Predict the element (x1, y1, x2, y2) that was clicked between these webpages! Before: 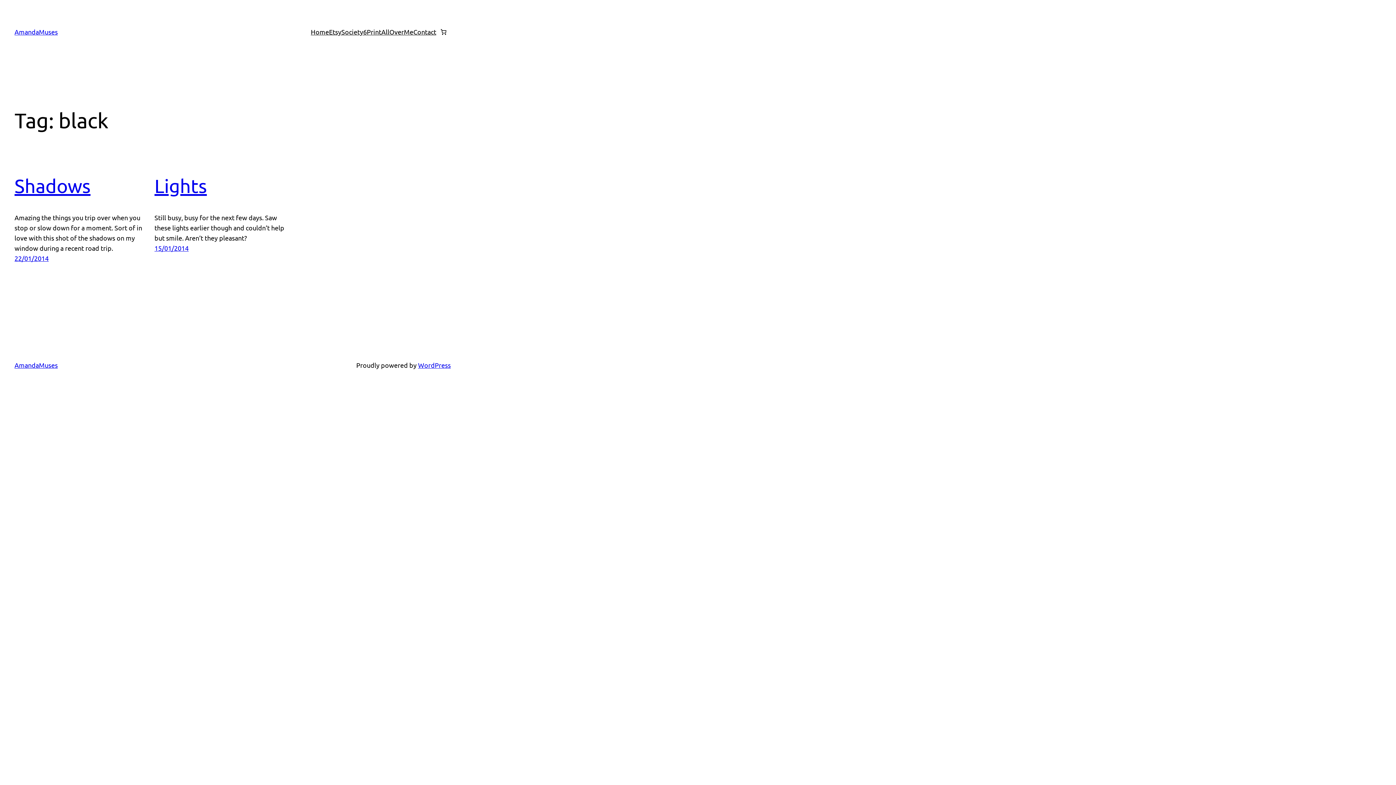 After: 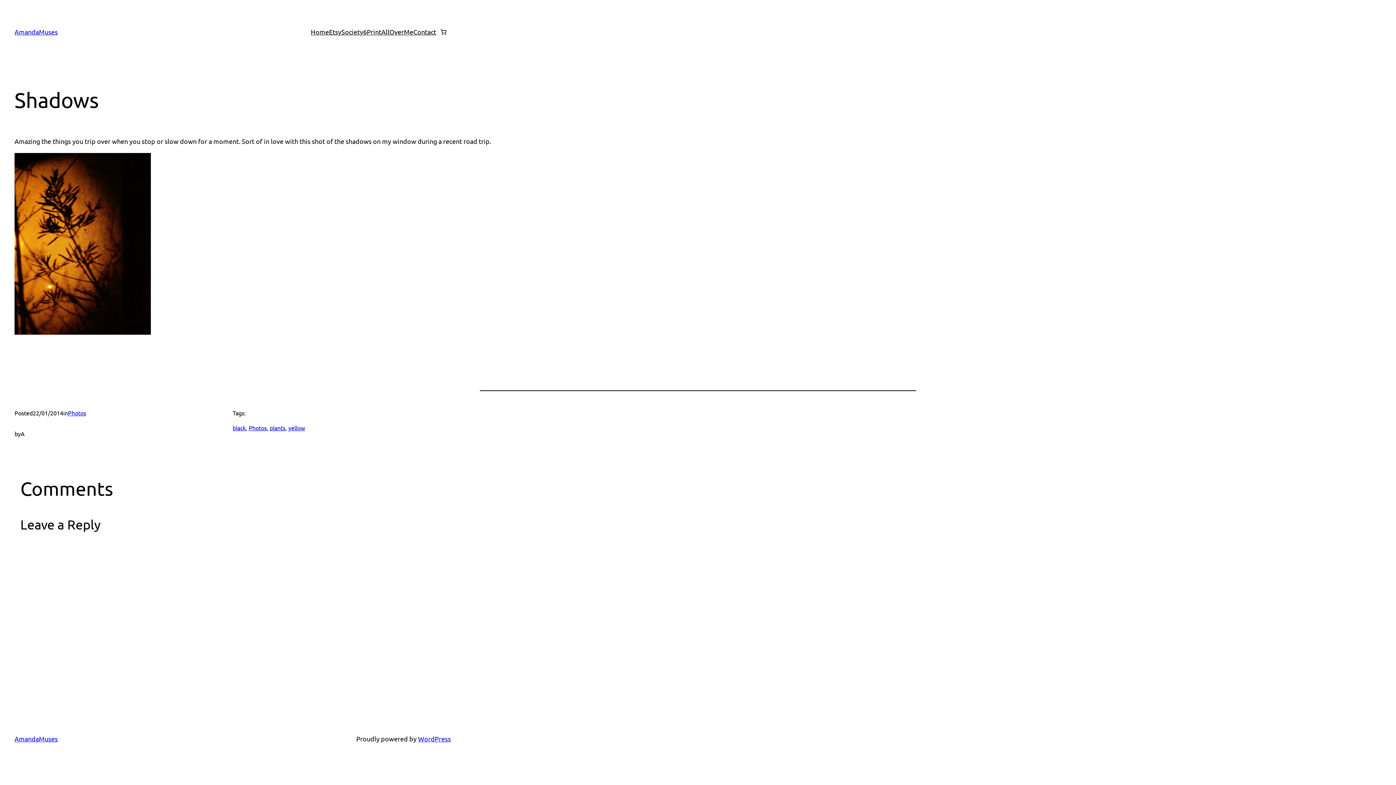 Action: bbox: (14, 254, 48, 262) label: 22/01/2014